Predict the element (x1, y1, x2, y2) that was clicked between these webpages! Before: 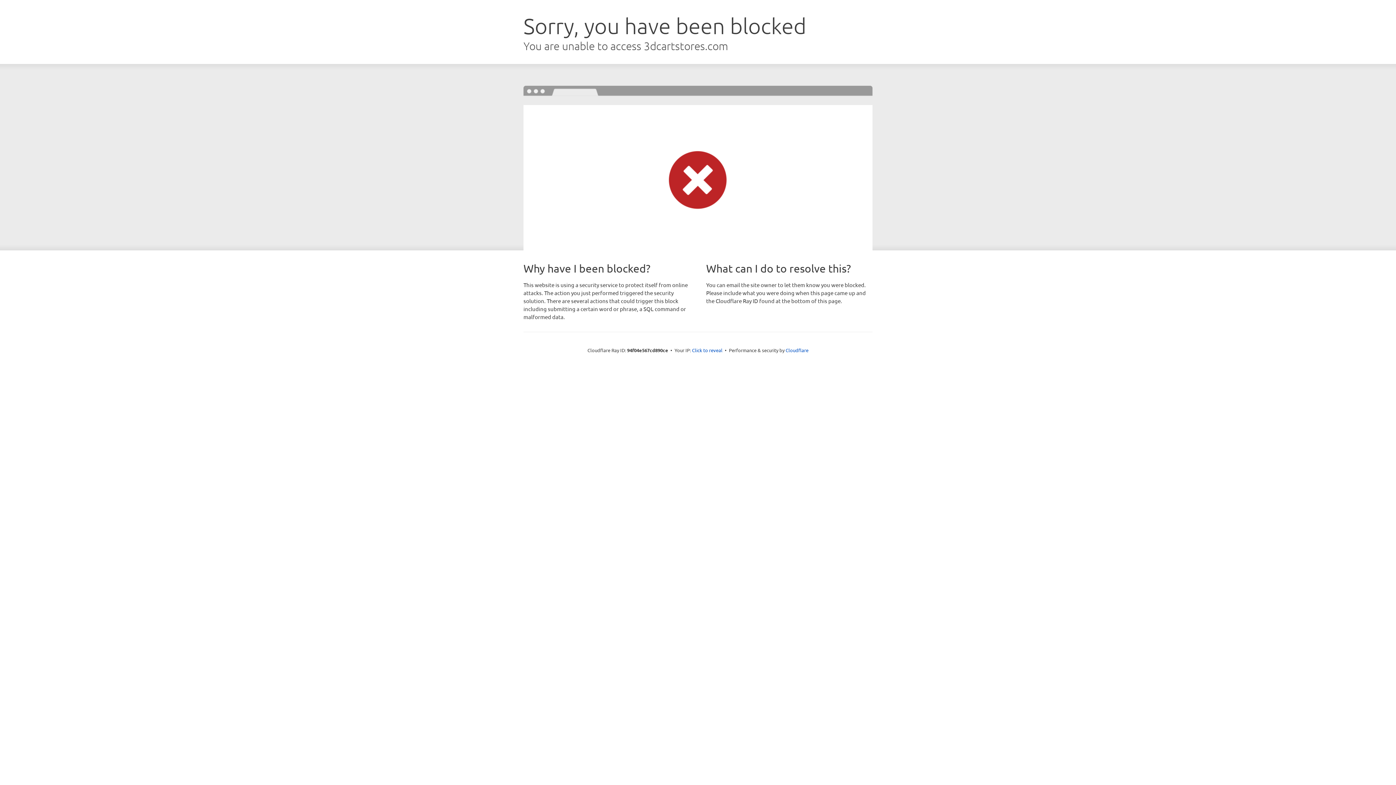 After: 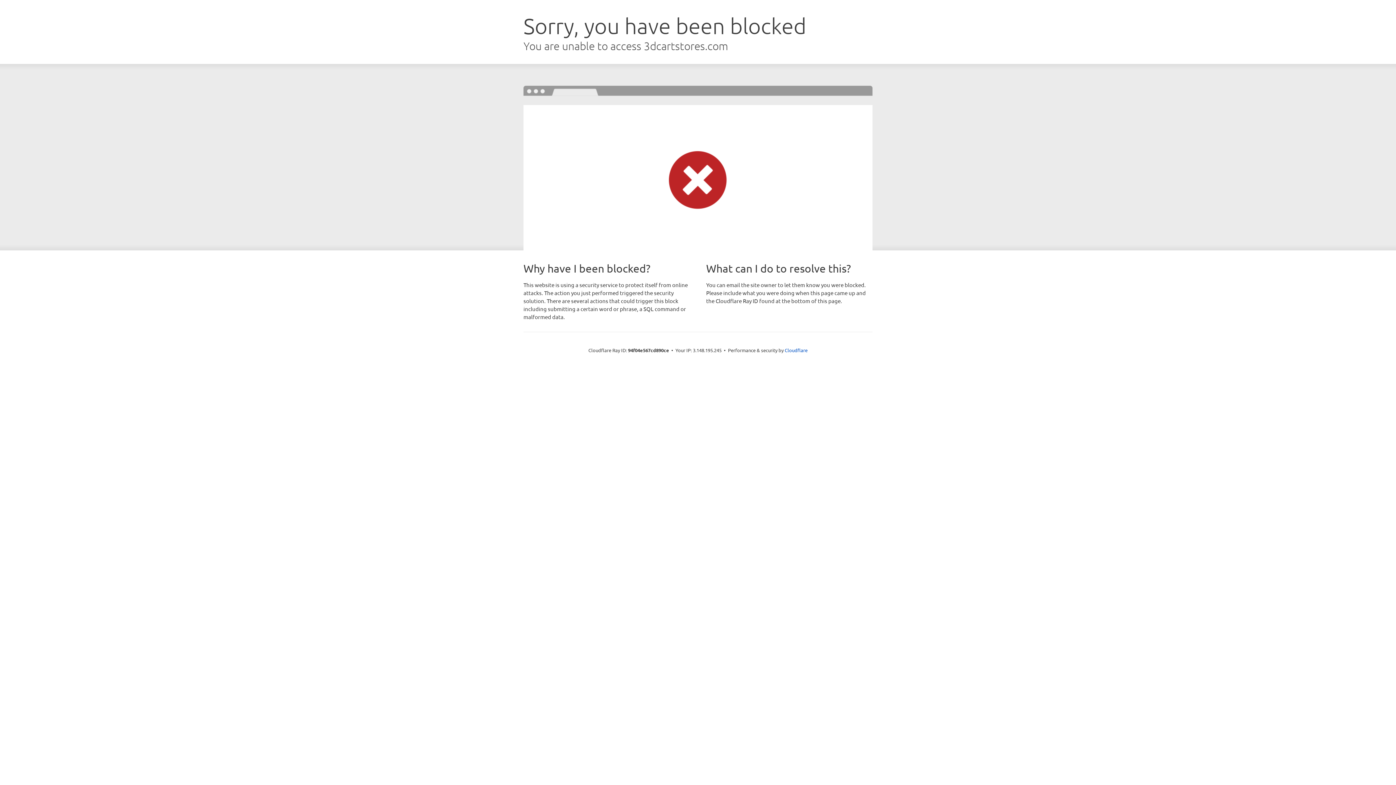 Action: label: Click to reveal bbox: (692, 346, 722, 353)